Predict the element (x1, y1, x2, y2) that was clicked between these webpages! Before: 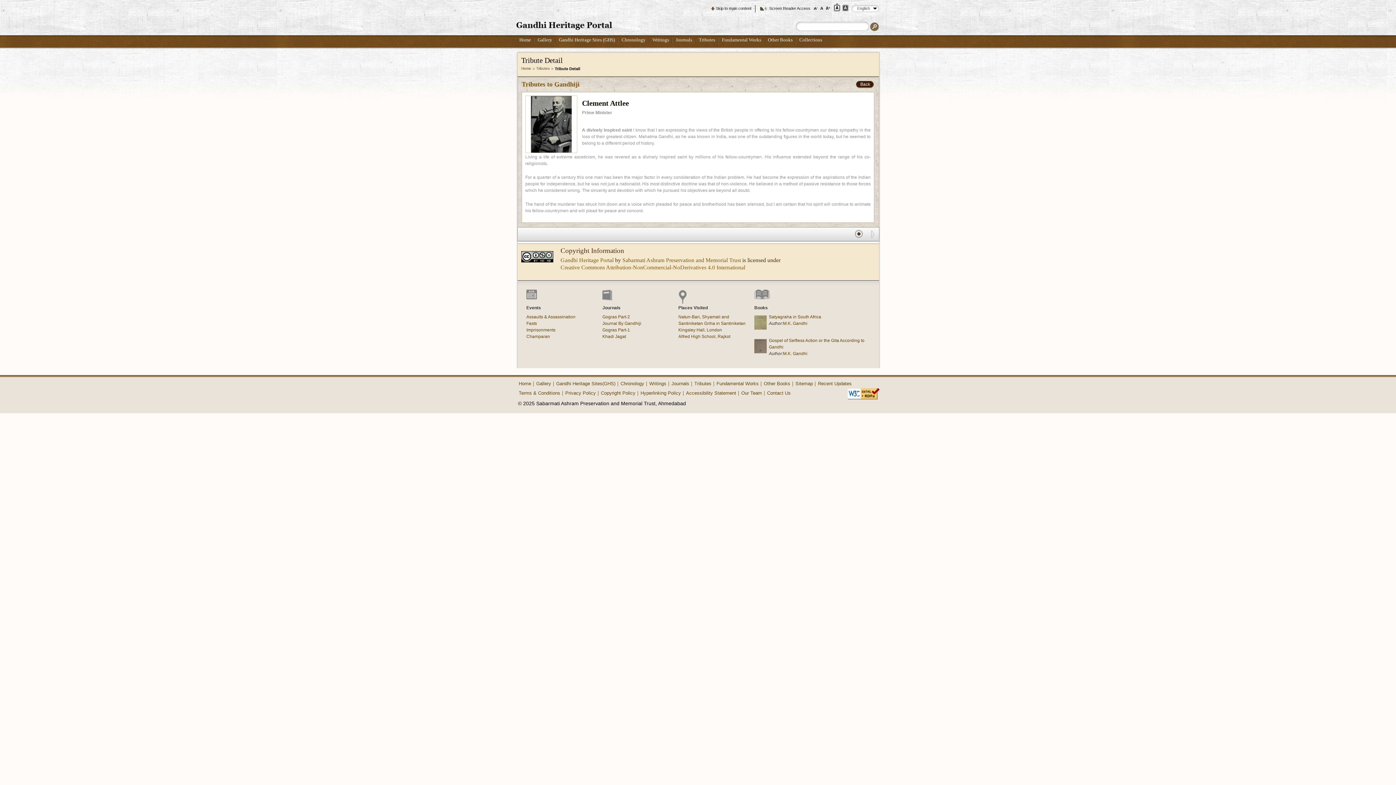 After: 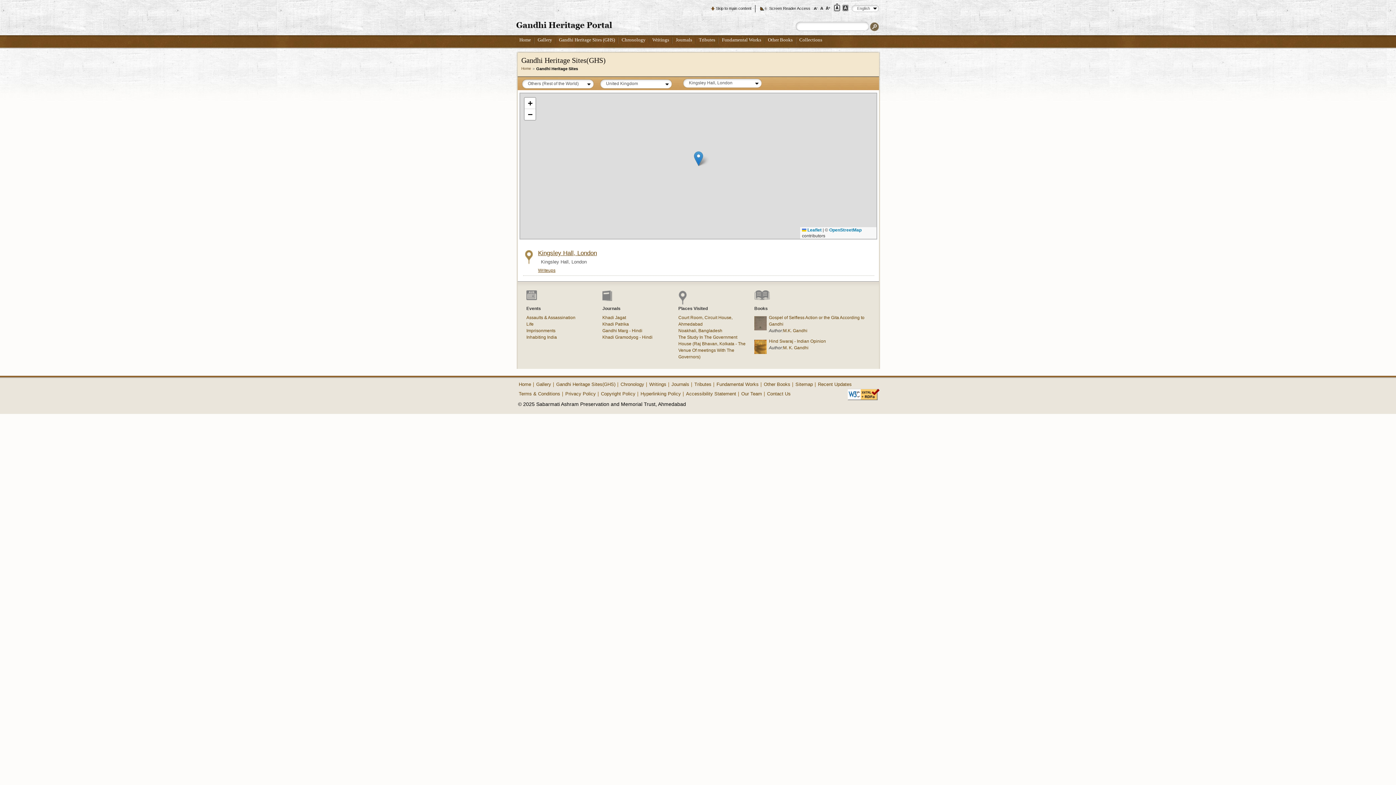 Action: bbox: (678, 327, 722, 332) label: Kingsley Hall, London